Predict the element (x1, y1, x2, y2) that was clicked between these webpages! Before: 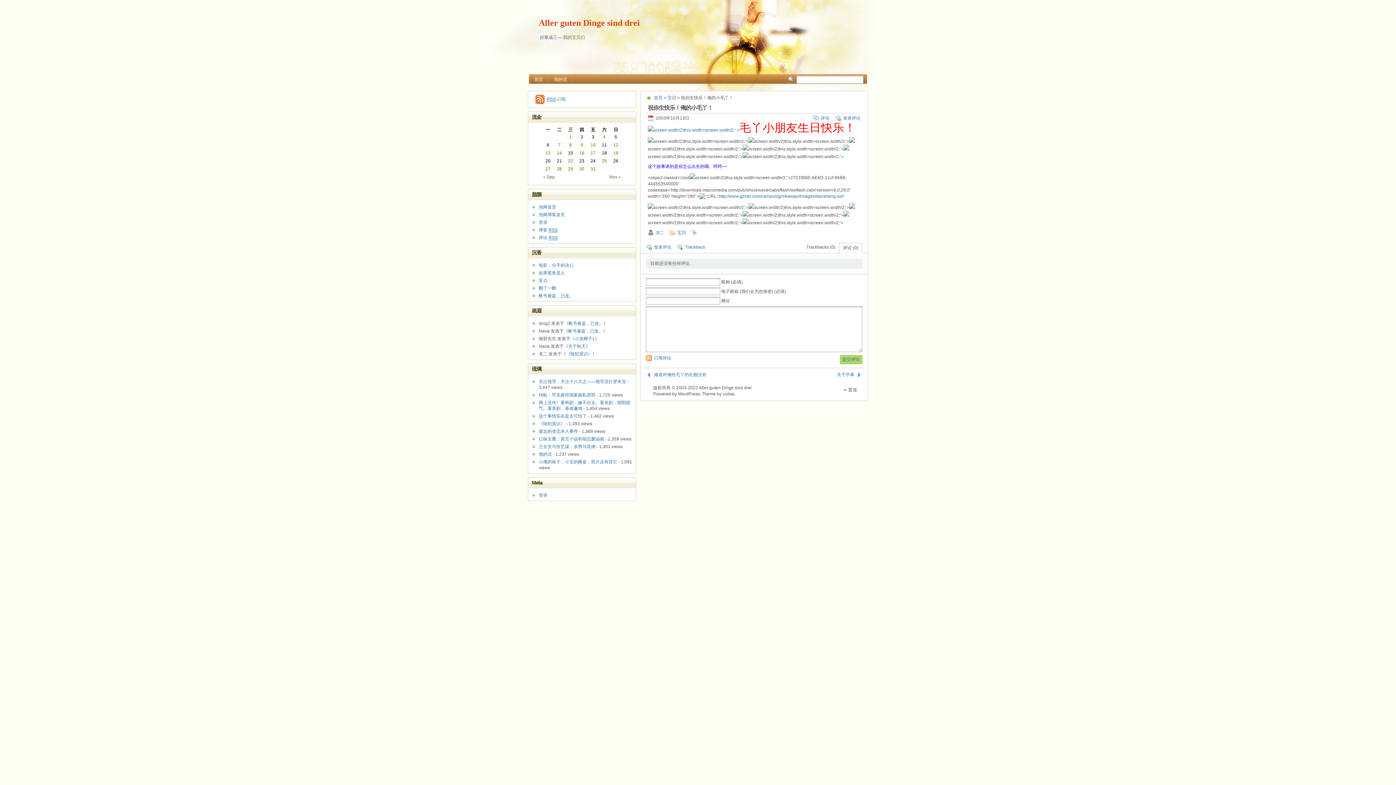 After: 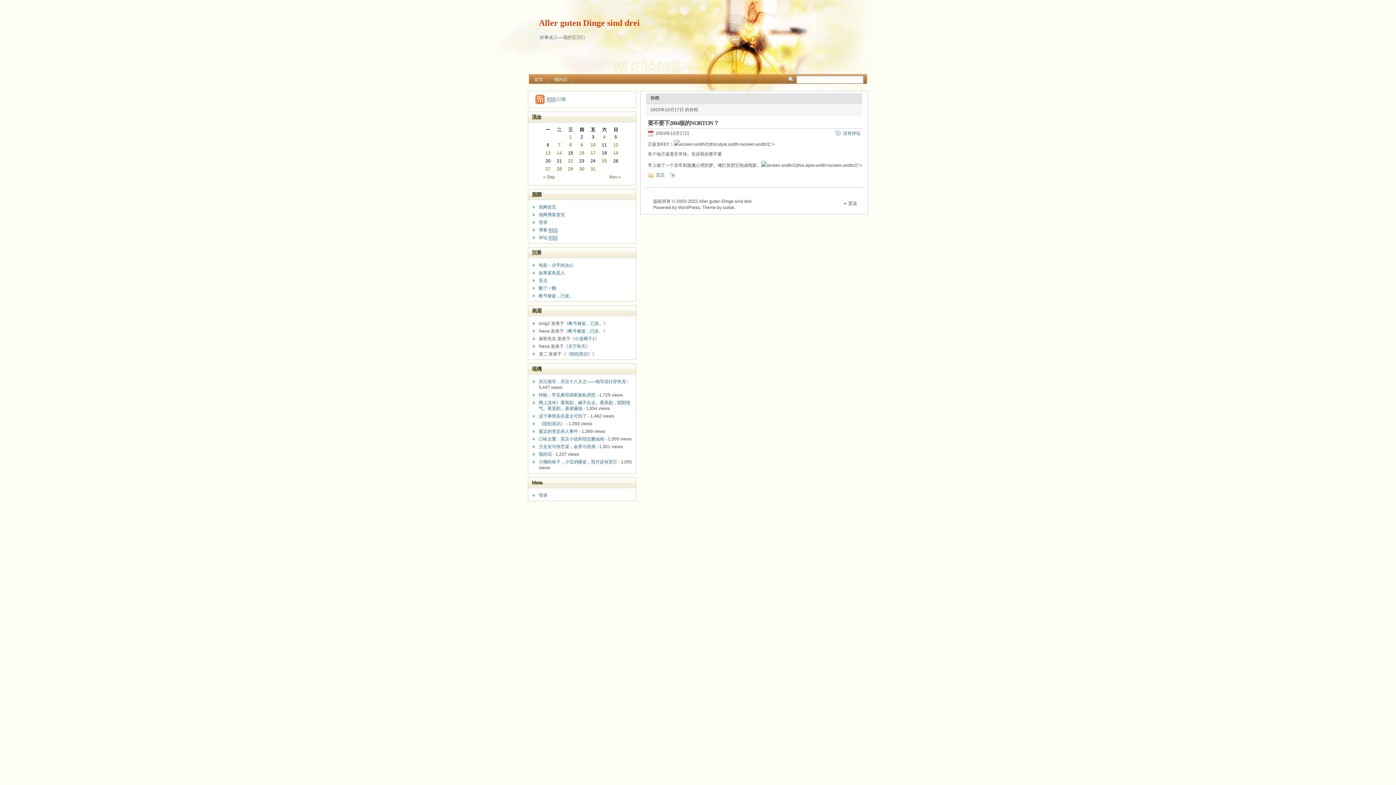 Action: bbox: (588, 150, 598, 156) label: 17